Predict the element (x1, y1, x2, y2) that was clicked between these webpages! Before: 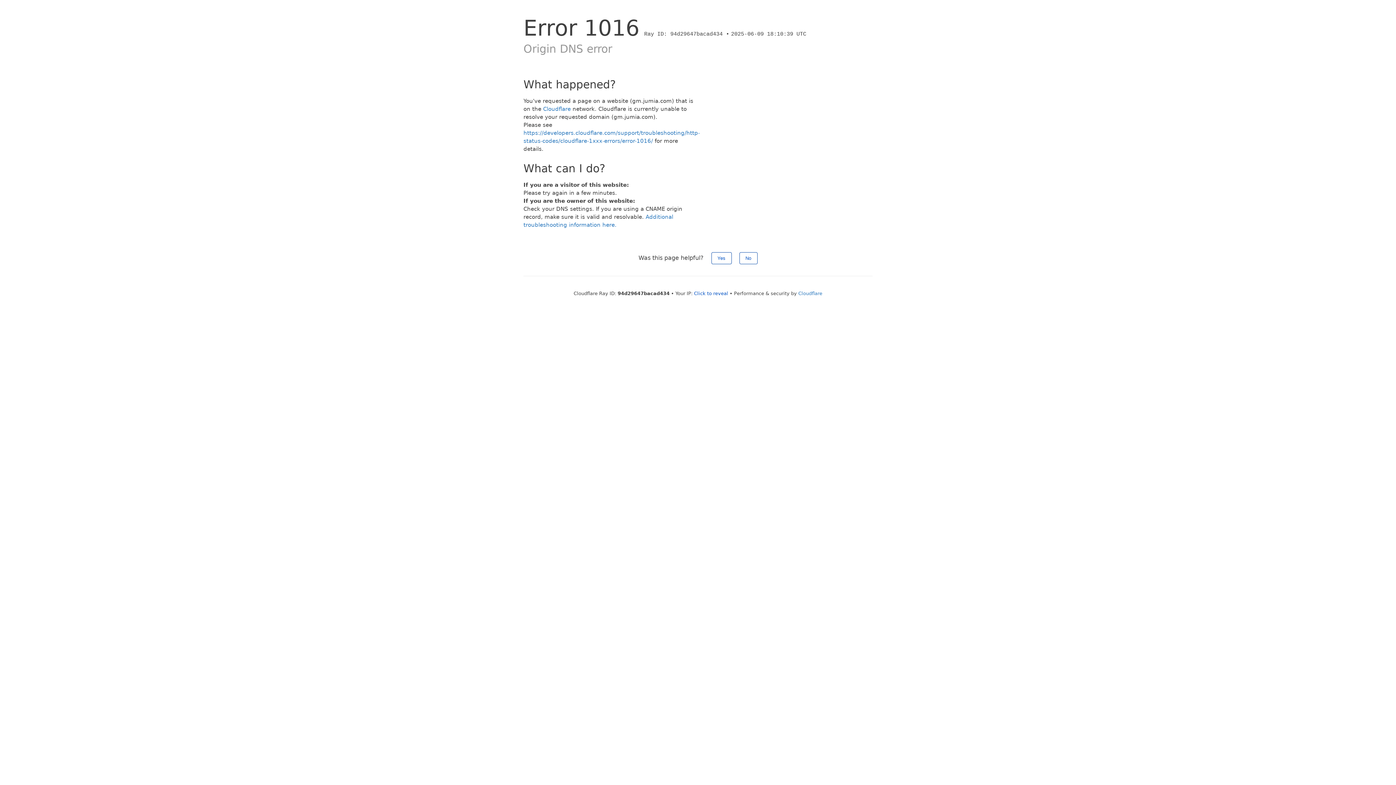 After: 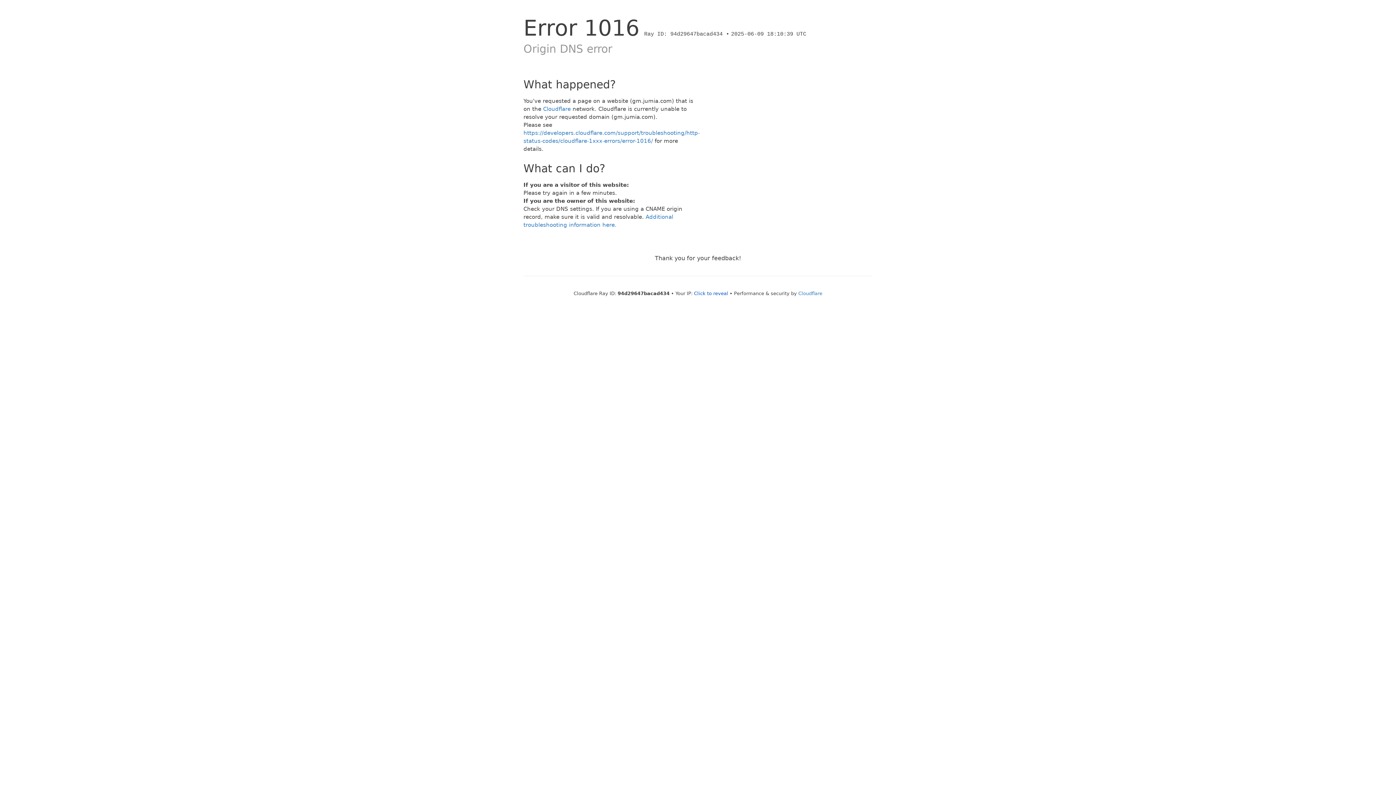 Action: bbox: (711, 252, 731, 264) label: Yes